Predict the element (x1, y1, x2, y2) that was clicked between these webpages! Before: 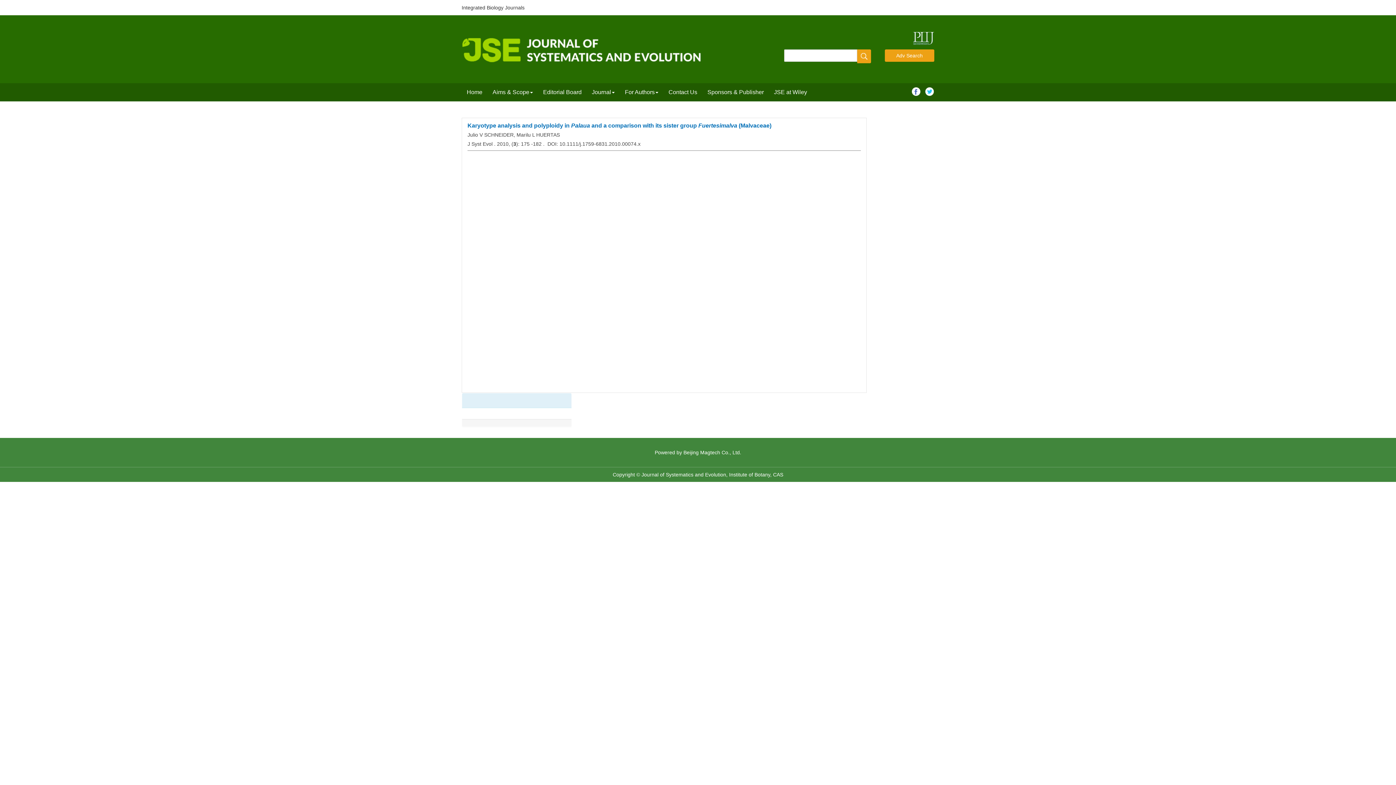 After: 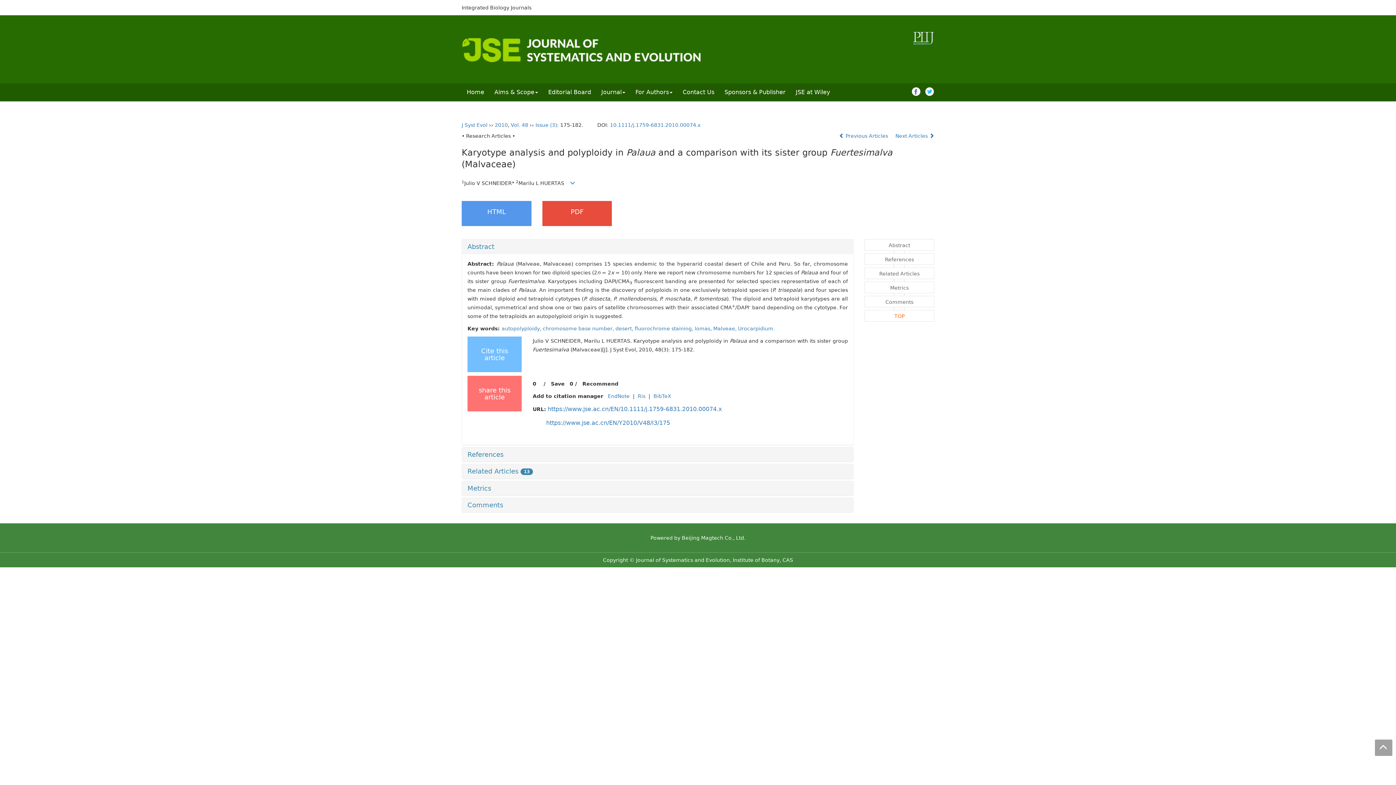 Action: bbox: (467, 122, 771, 128) label: Karyotype analysis and polyploidy in Palaua and a comparison with its sister group Fuertesimalva (Malvaceae)